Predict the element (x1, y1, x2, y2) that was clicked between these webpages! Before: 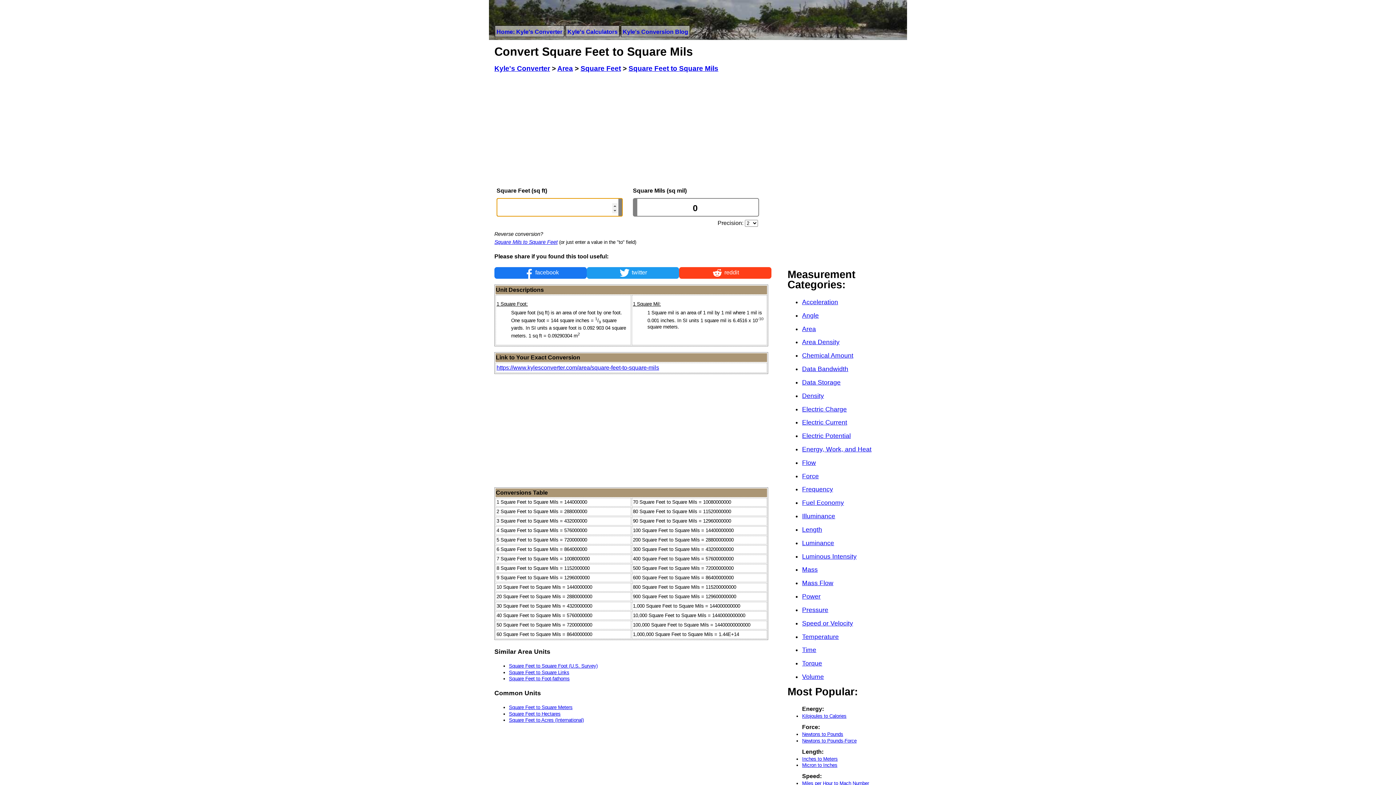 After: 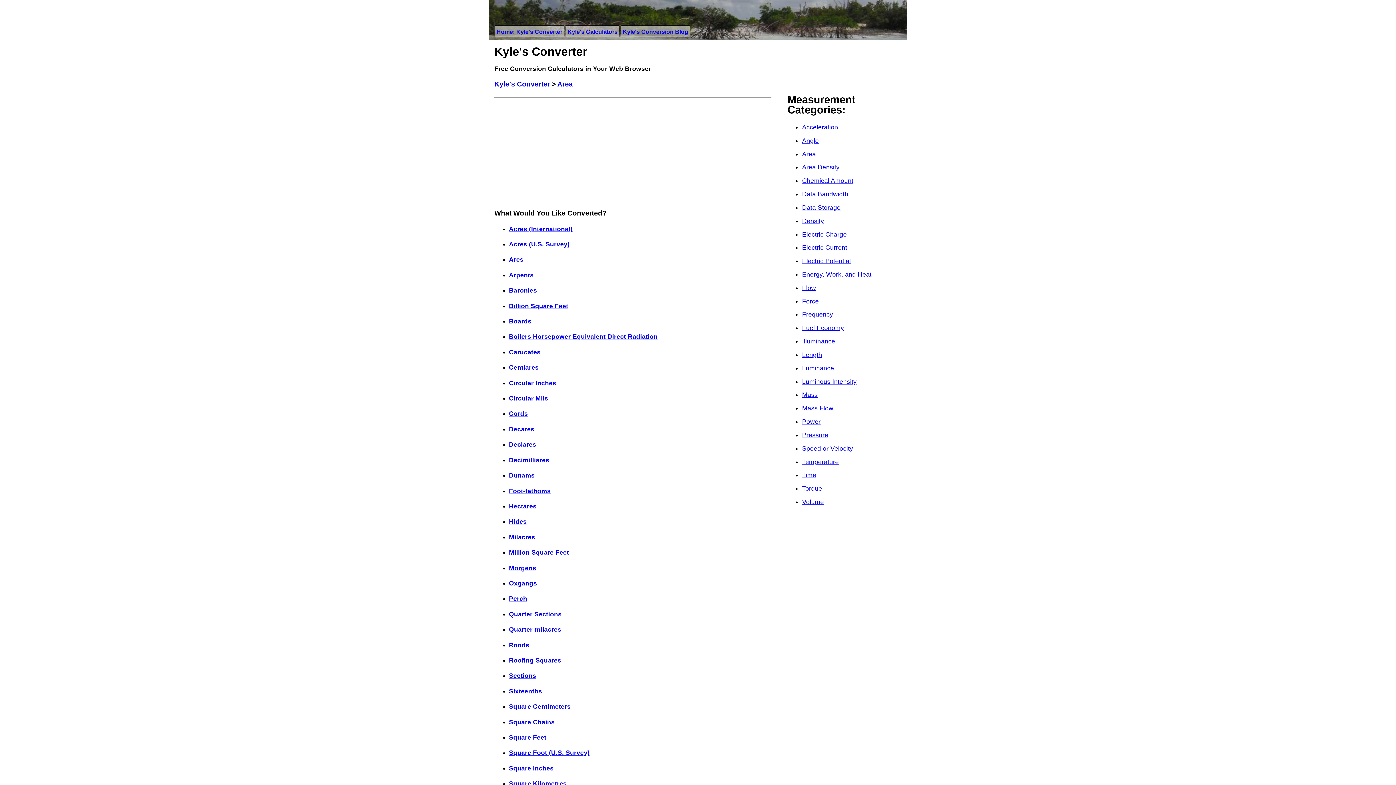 Action: label: Area bbox: (557, 64, 573, 72)